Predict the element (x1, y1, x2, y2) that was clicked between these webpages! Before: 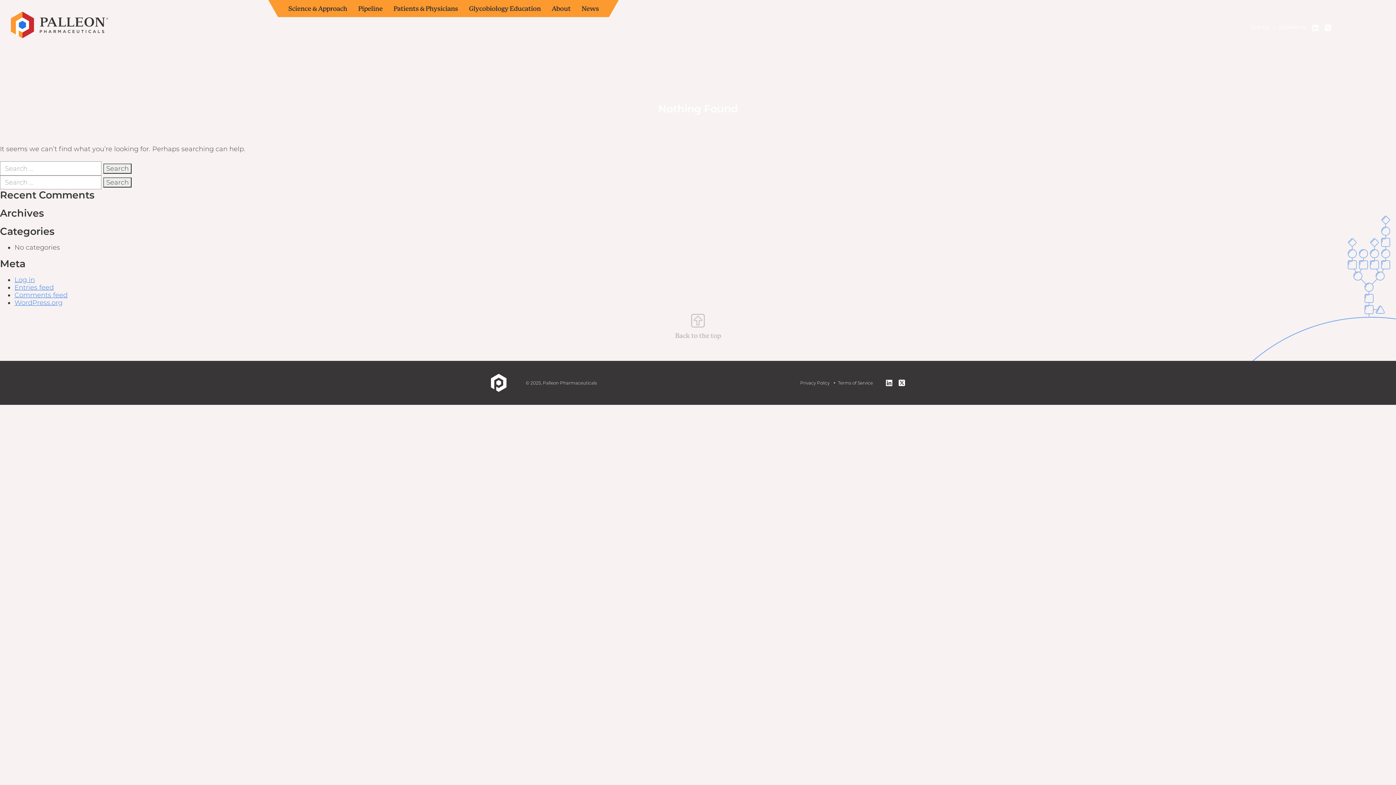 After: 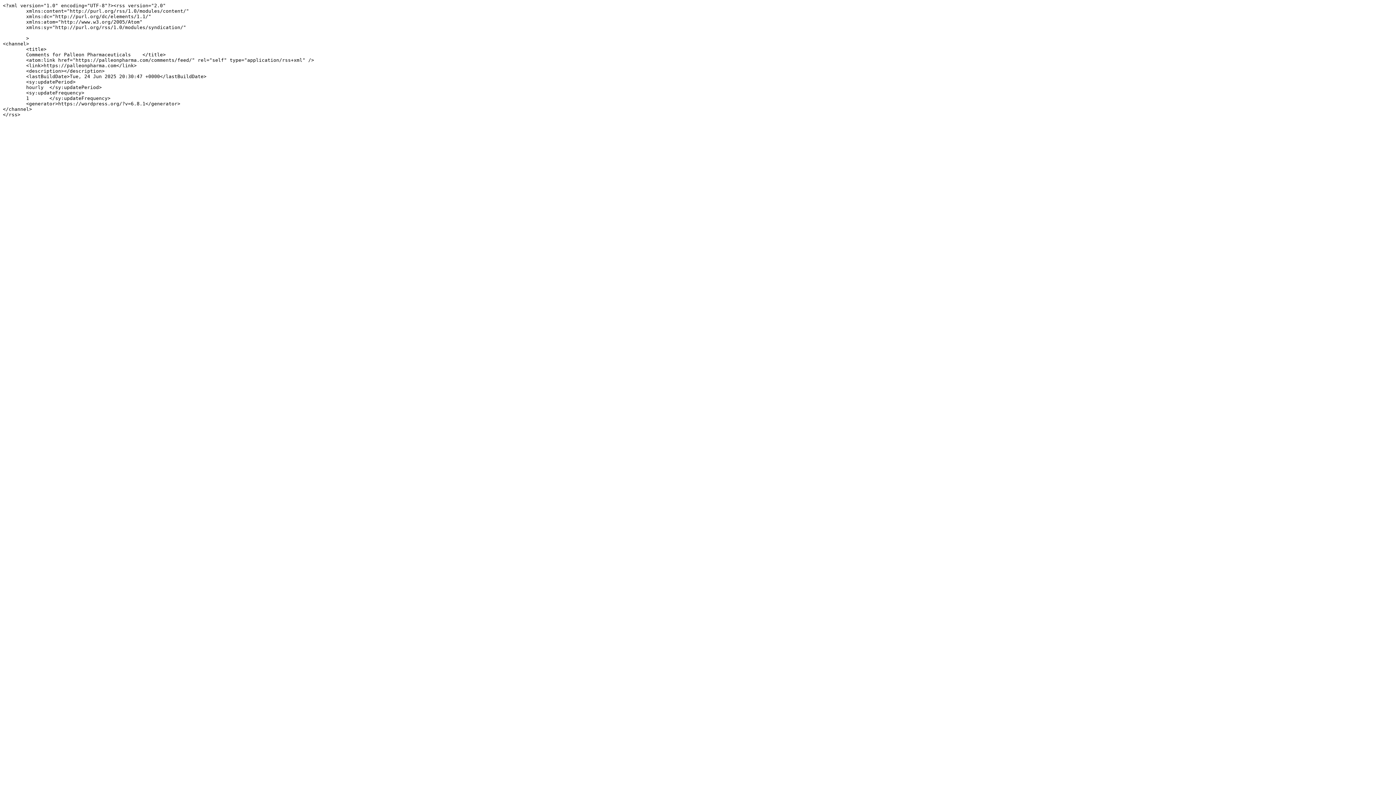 Action: bbox: (14, 291, 67, 299) label: Comments feed